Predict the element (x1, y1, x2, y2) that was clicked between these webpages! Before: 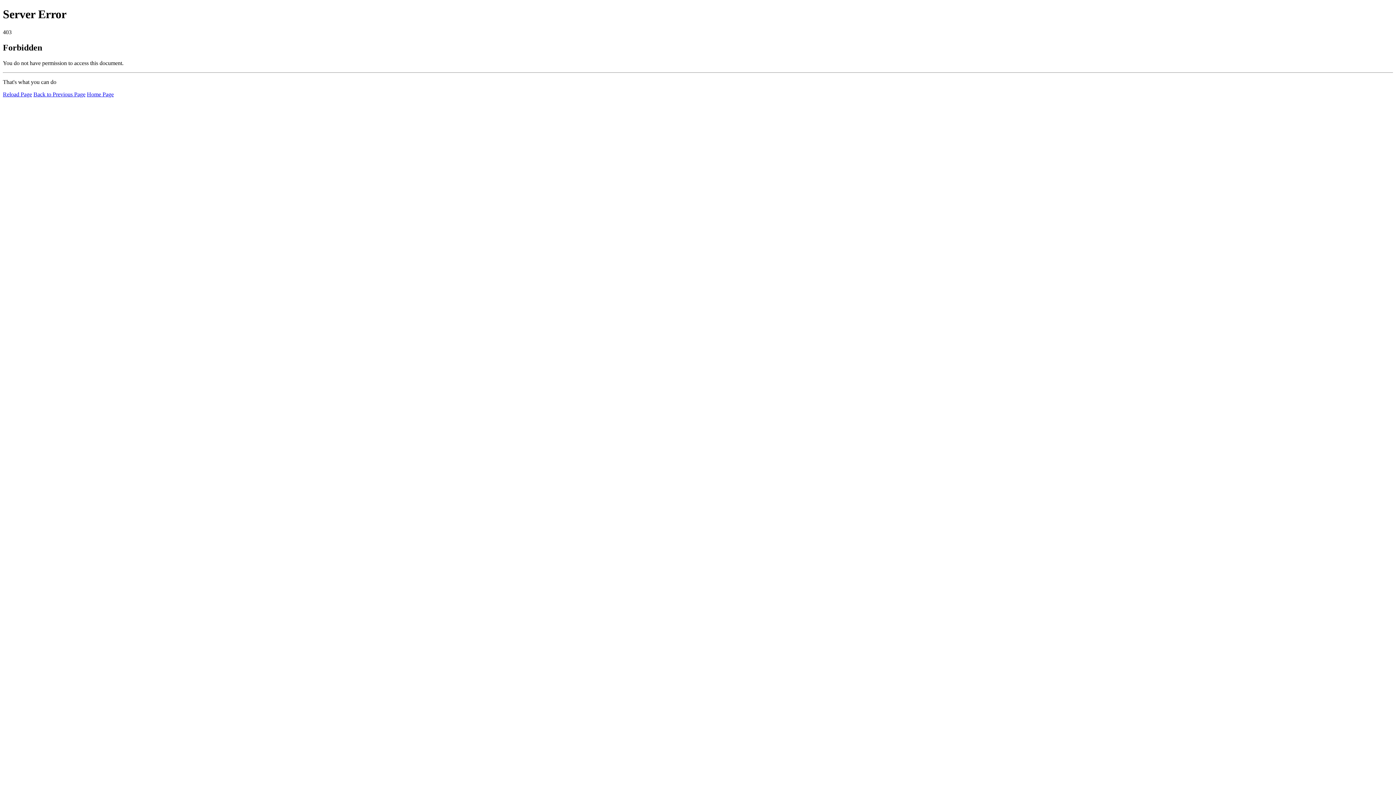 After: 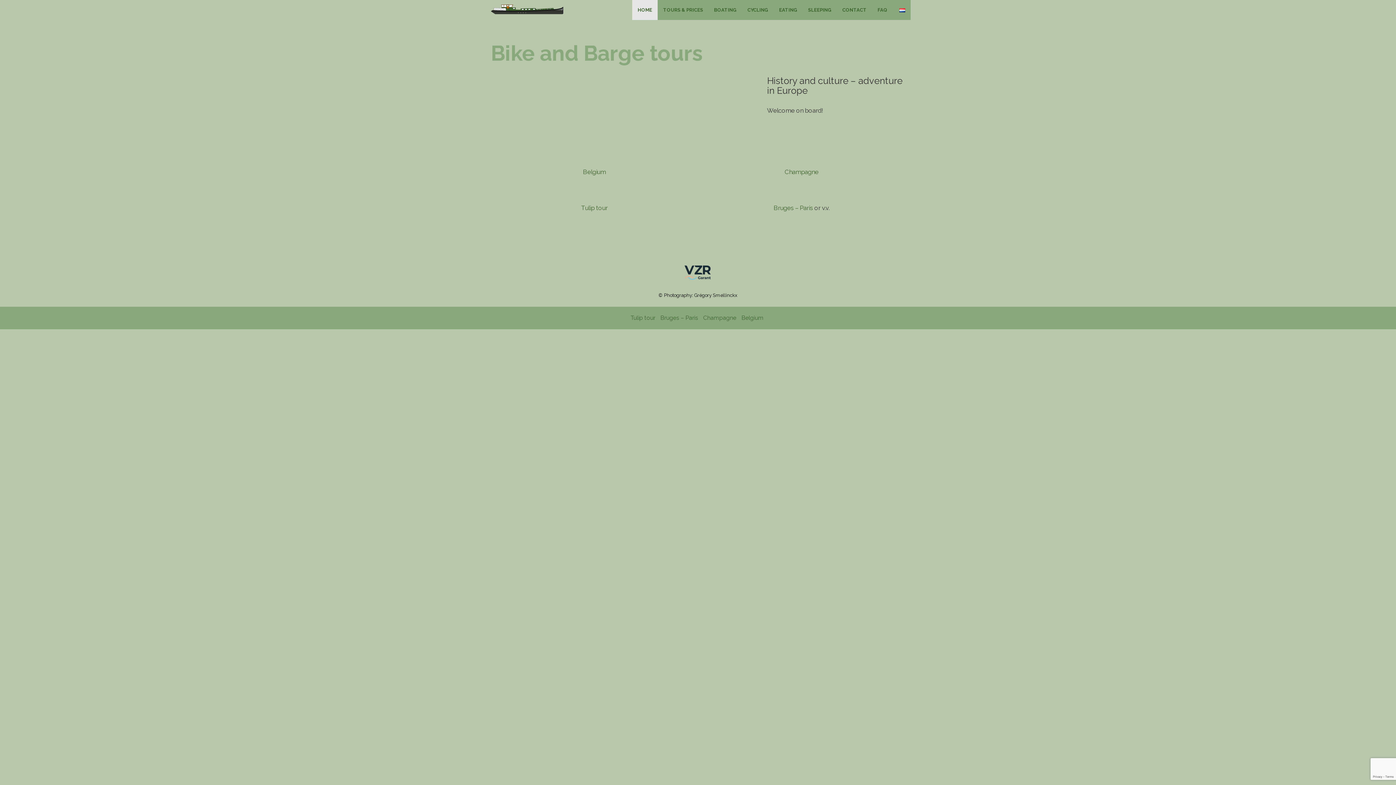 Action: label: Home Page bbox: (86, 91, 113, 97)